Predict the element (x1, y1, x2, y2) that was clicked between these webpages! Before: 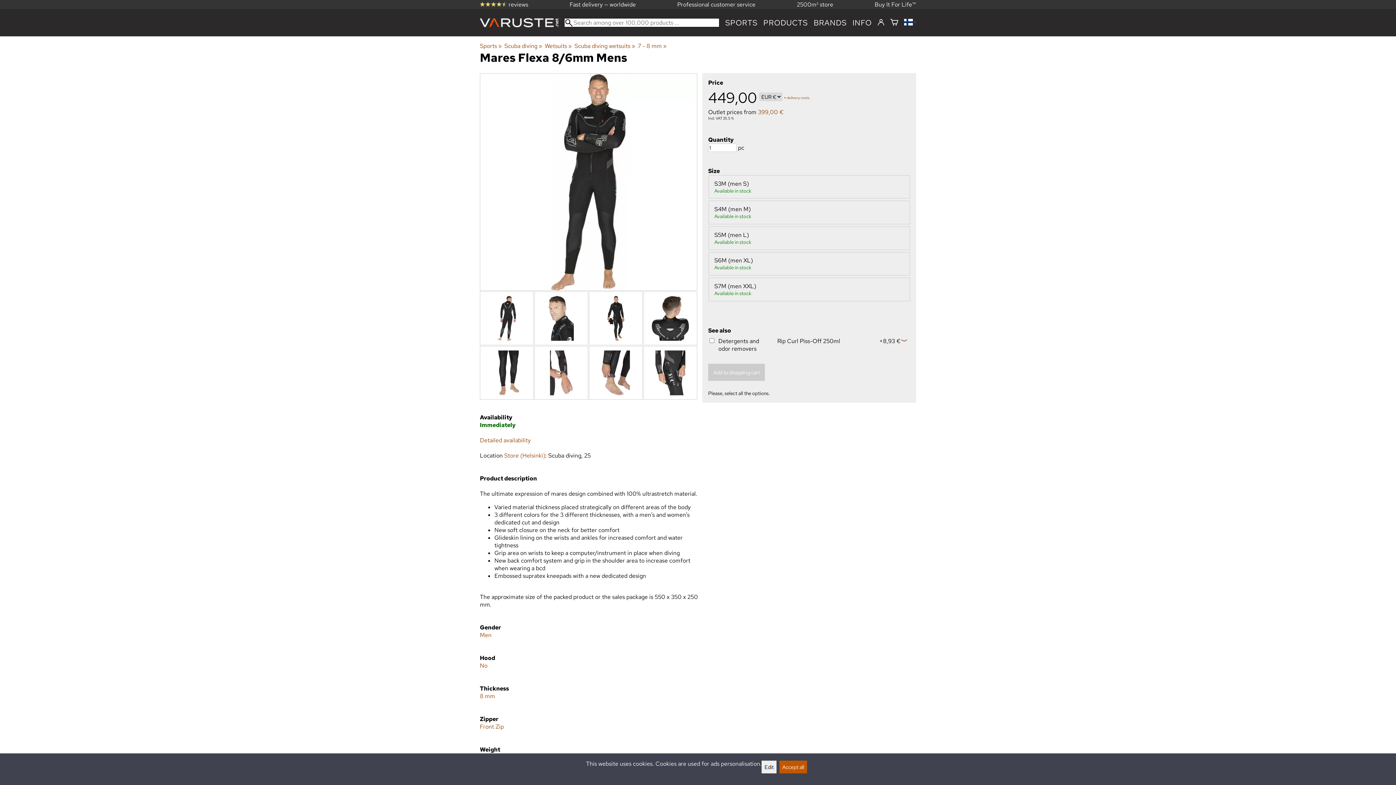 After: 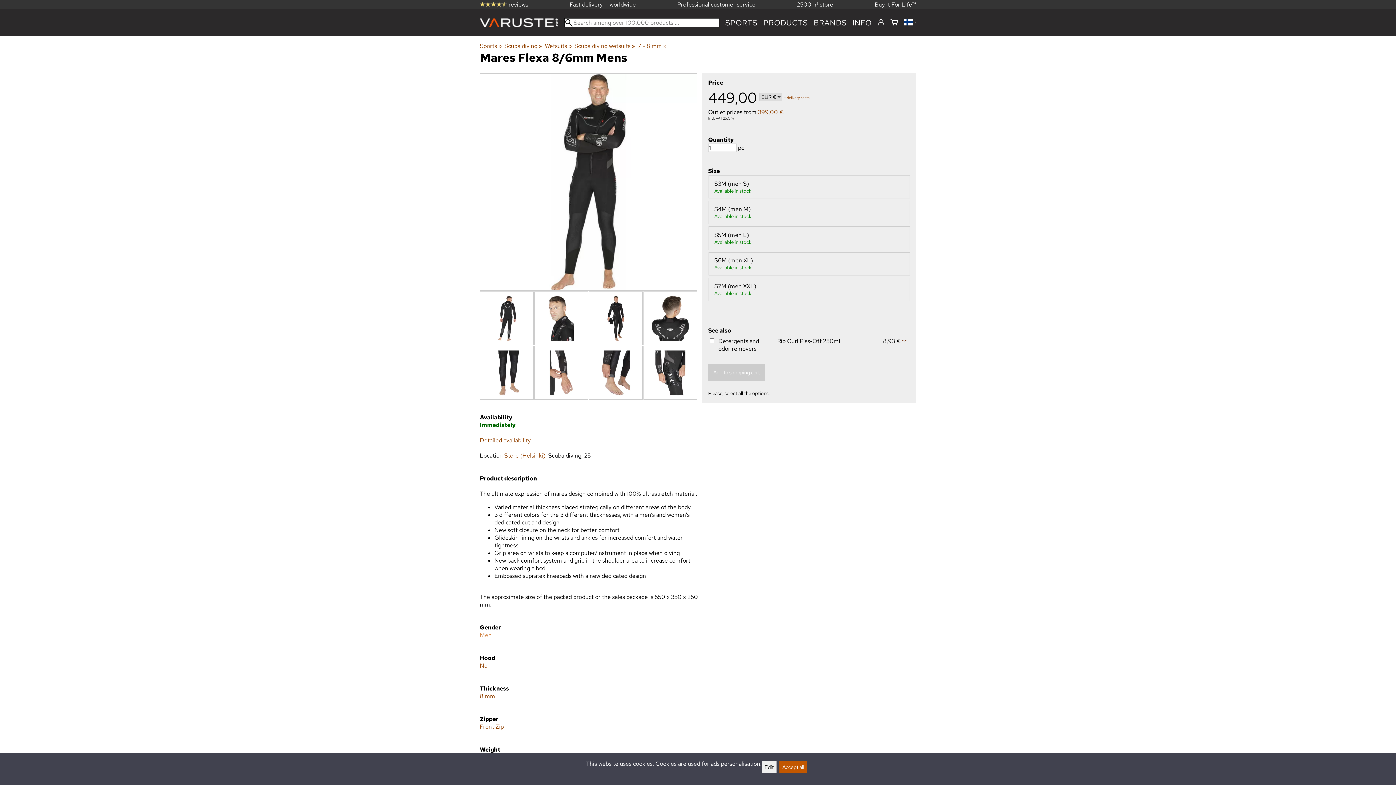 Action: bbox: (480, 631, 491, 639) label: Men